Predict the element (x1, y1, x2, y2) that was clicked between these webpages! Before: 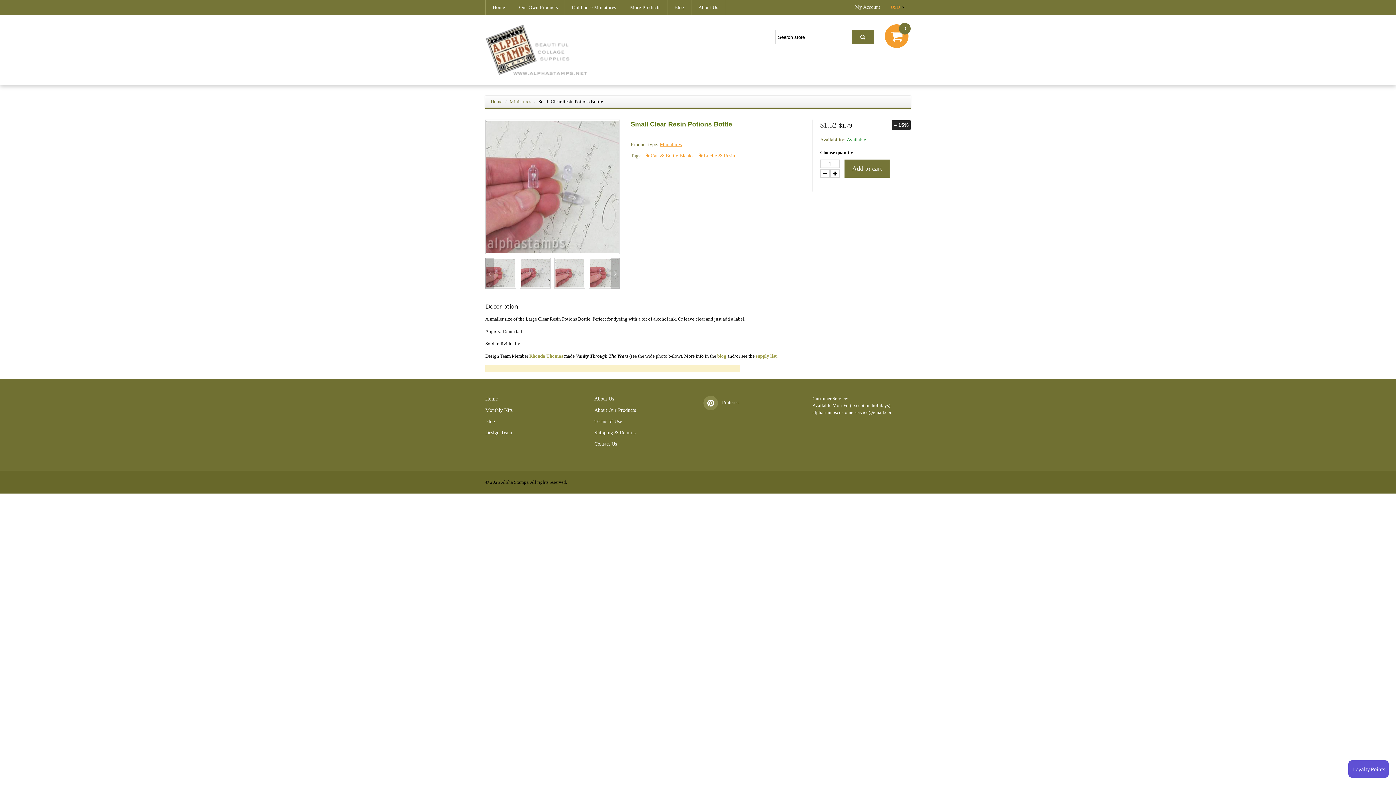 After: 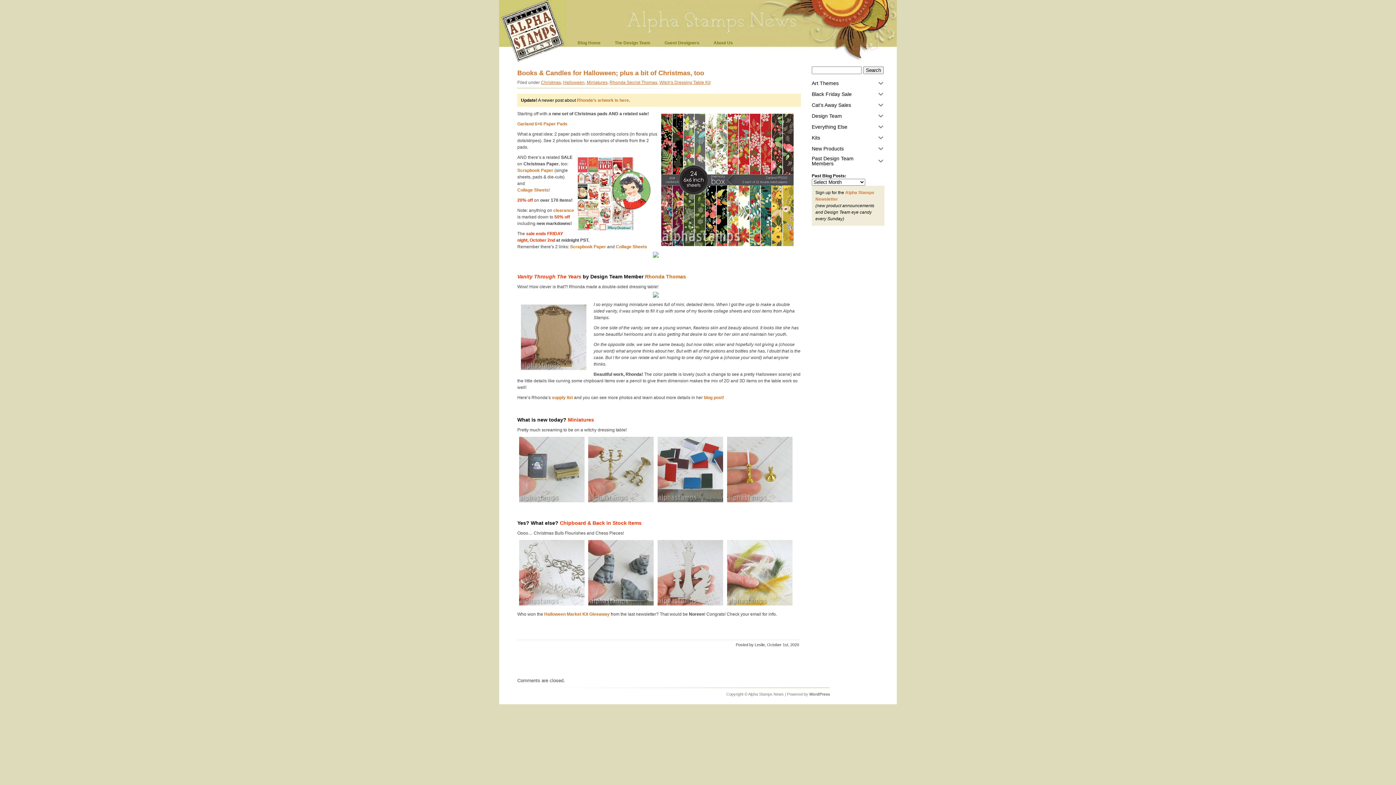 Action: bbox: (717, 353, 726, 358) label: blog